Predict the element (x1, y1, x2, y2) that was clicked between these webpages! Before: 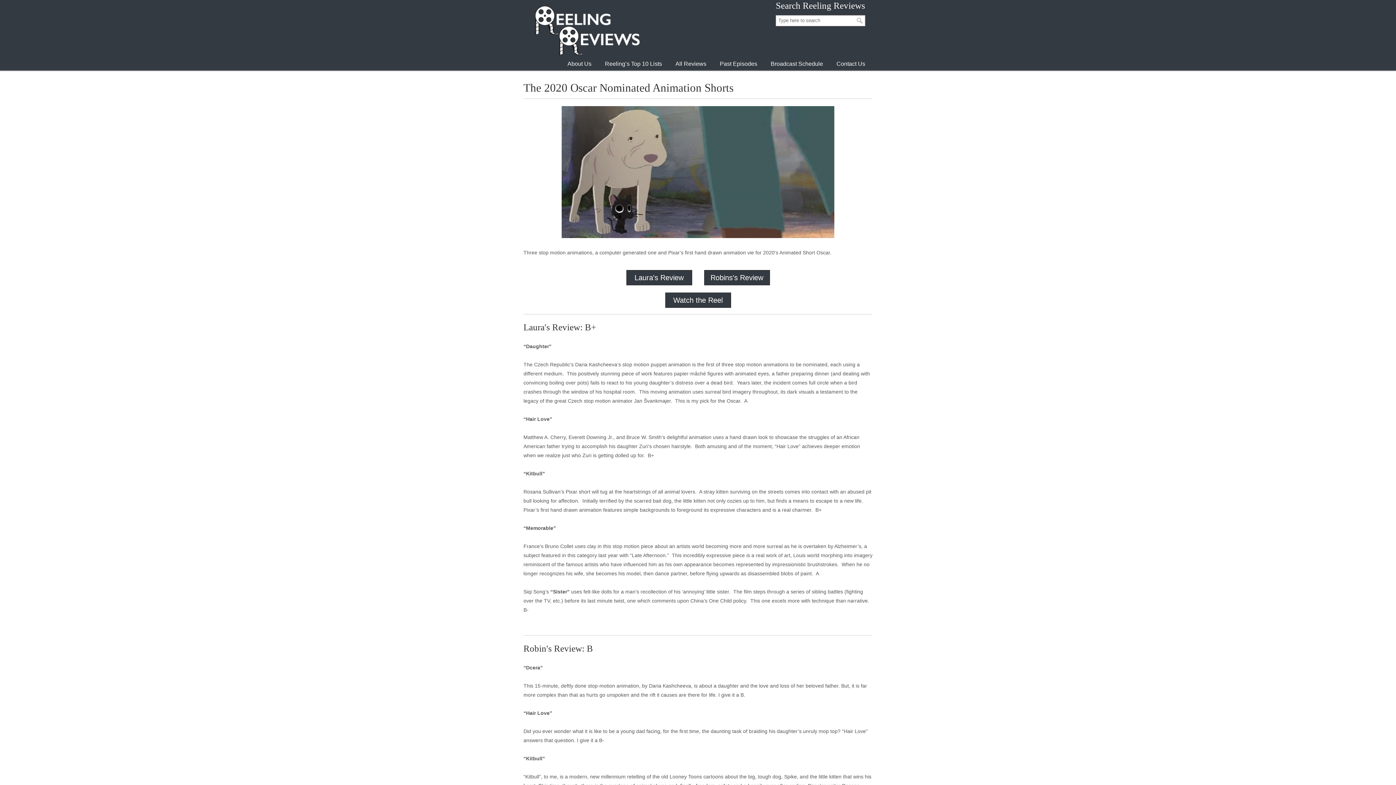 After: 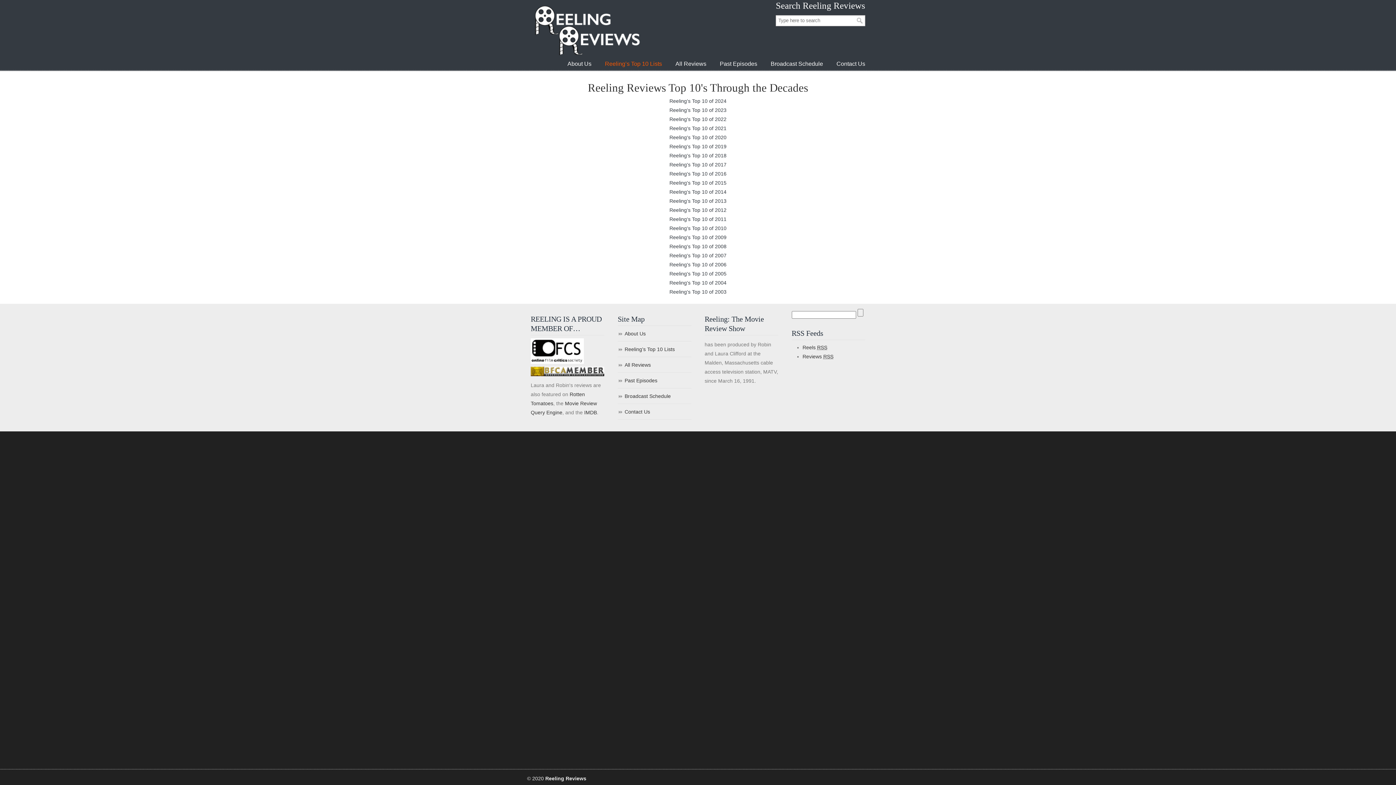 Action: bbox: (597, 56, 669, 71) label: Reeling’s Top 10 Lists